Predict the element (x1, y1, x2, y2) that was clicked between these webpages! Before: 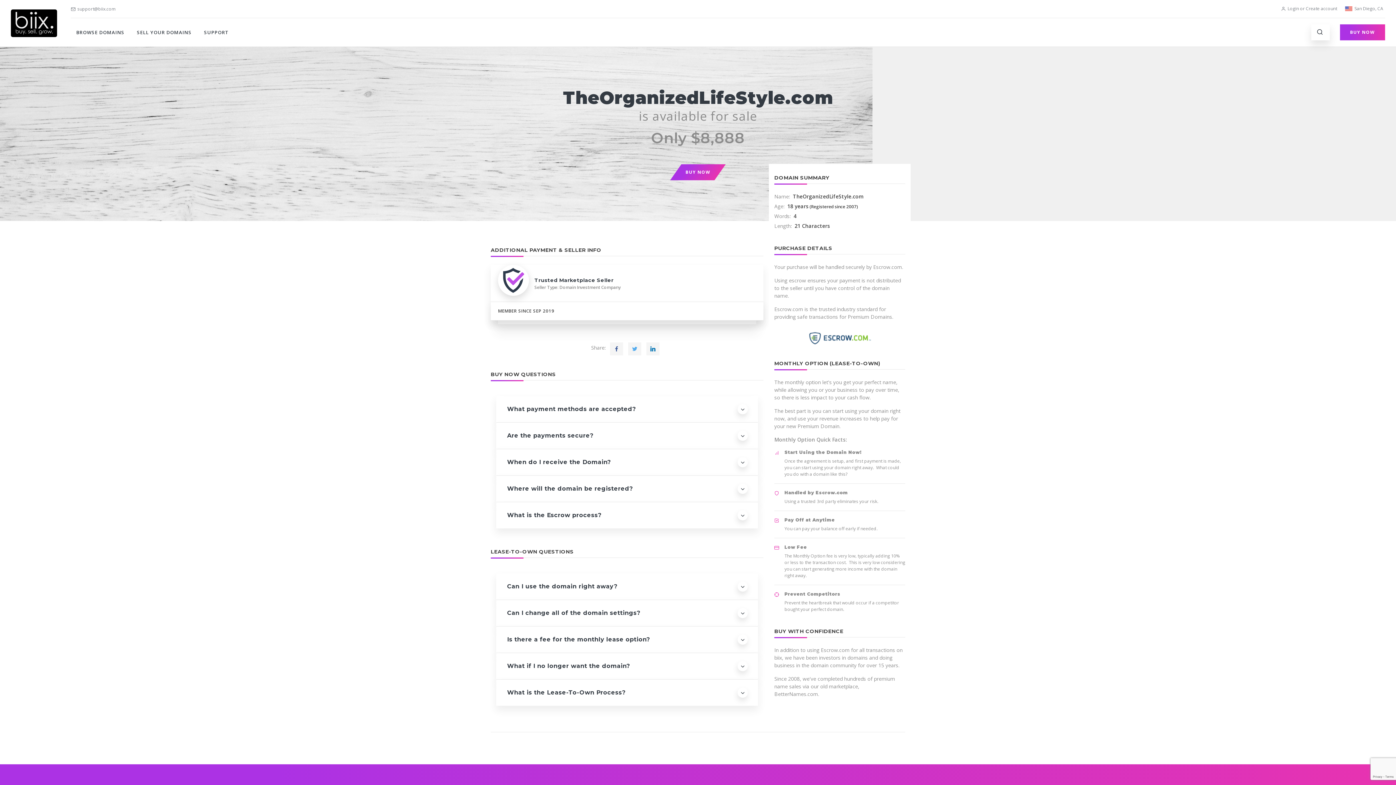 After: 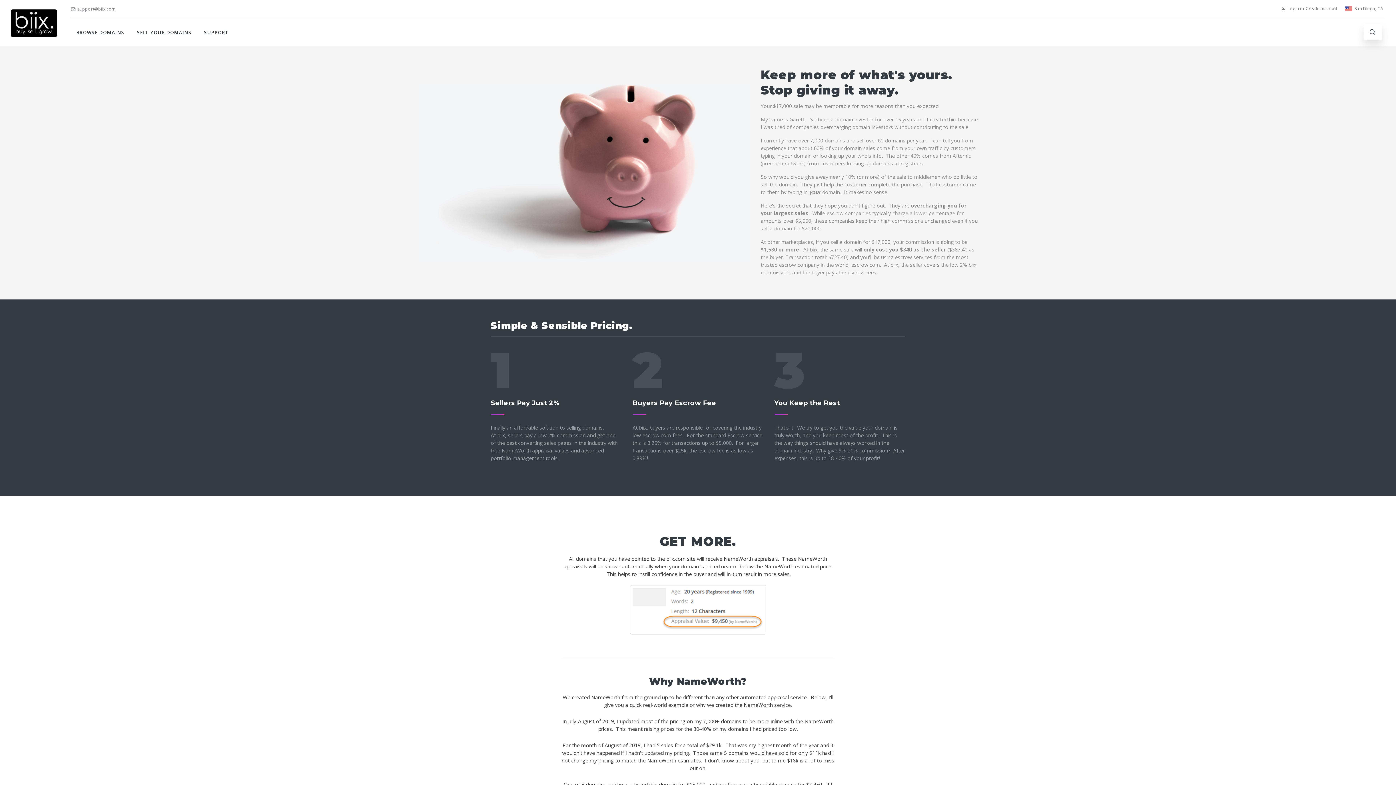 Action: label: SELL YOUR DOMAINS bbox: (131, 24, 197, 40)